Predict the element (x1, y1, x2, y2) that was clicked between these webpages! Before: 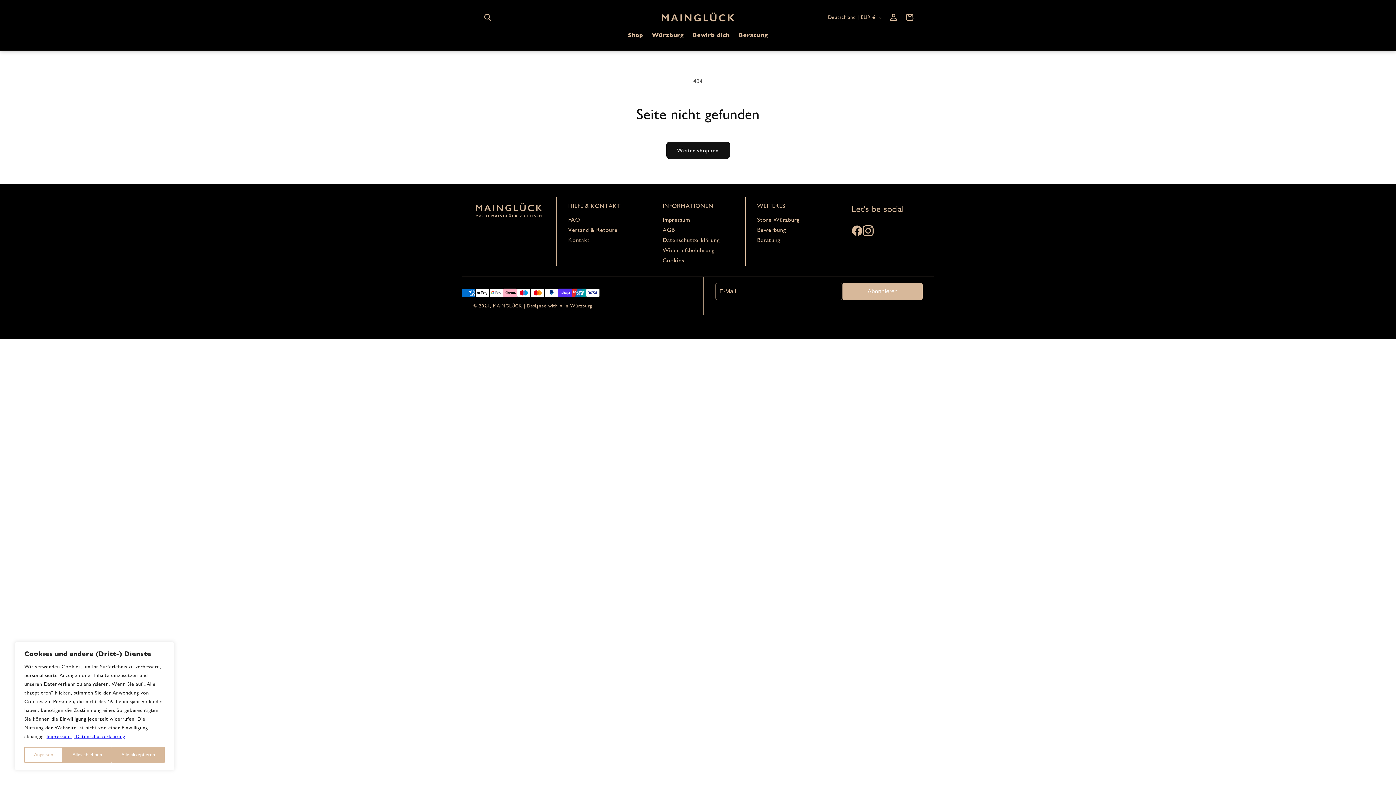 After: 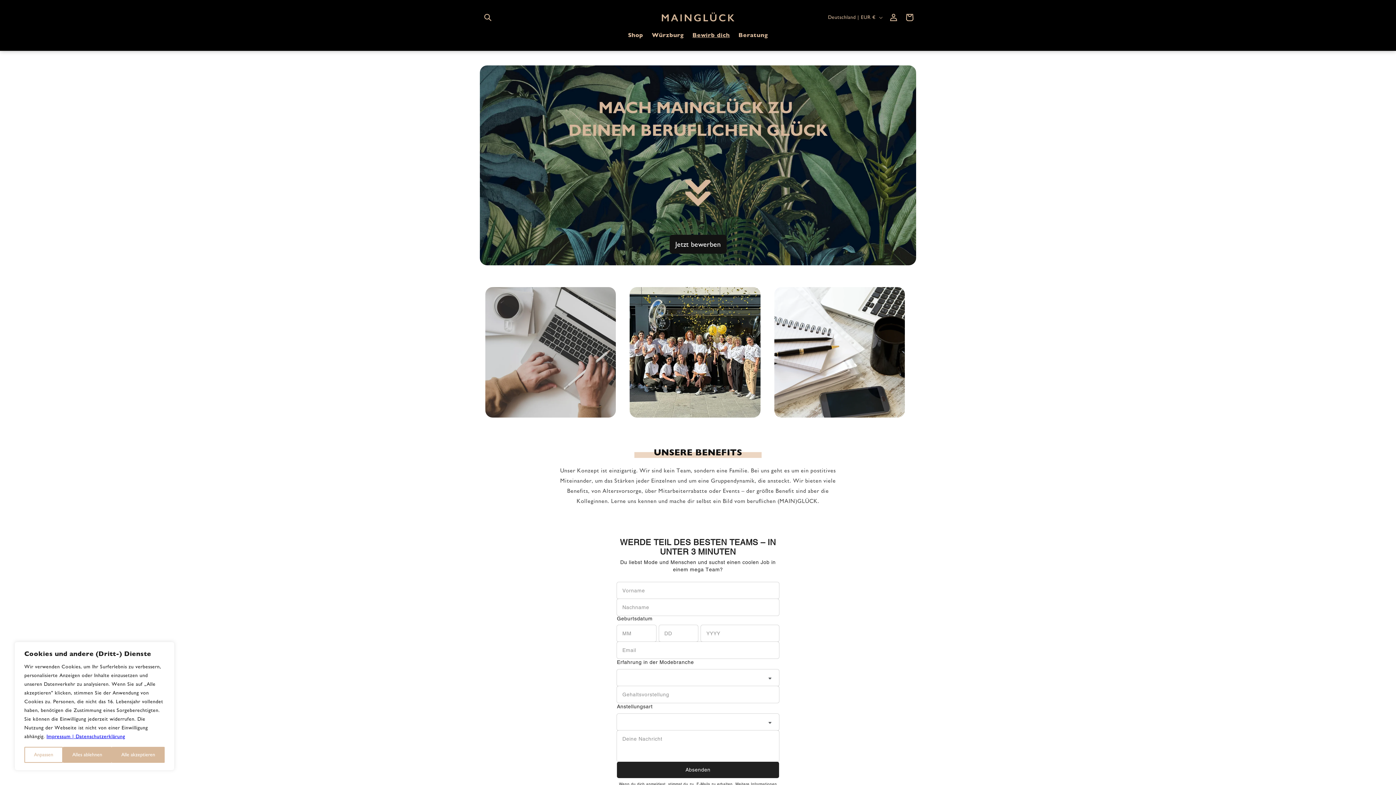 Action: bbox: (688, 27, 734, 43) label: Bewirb dich